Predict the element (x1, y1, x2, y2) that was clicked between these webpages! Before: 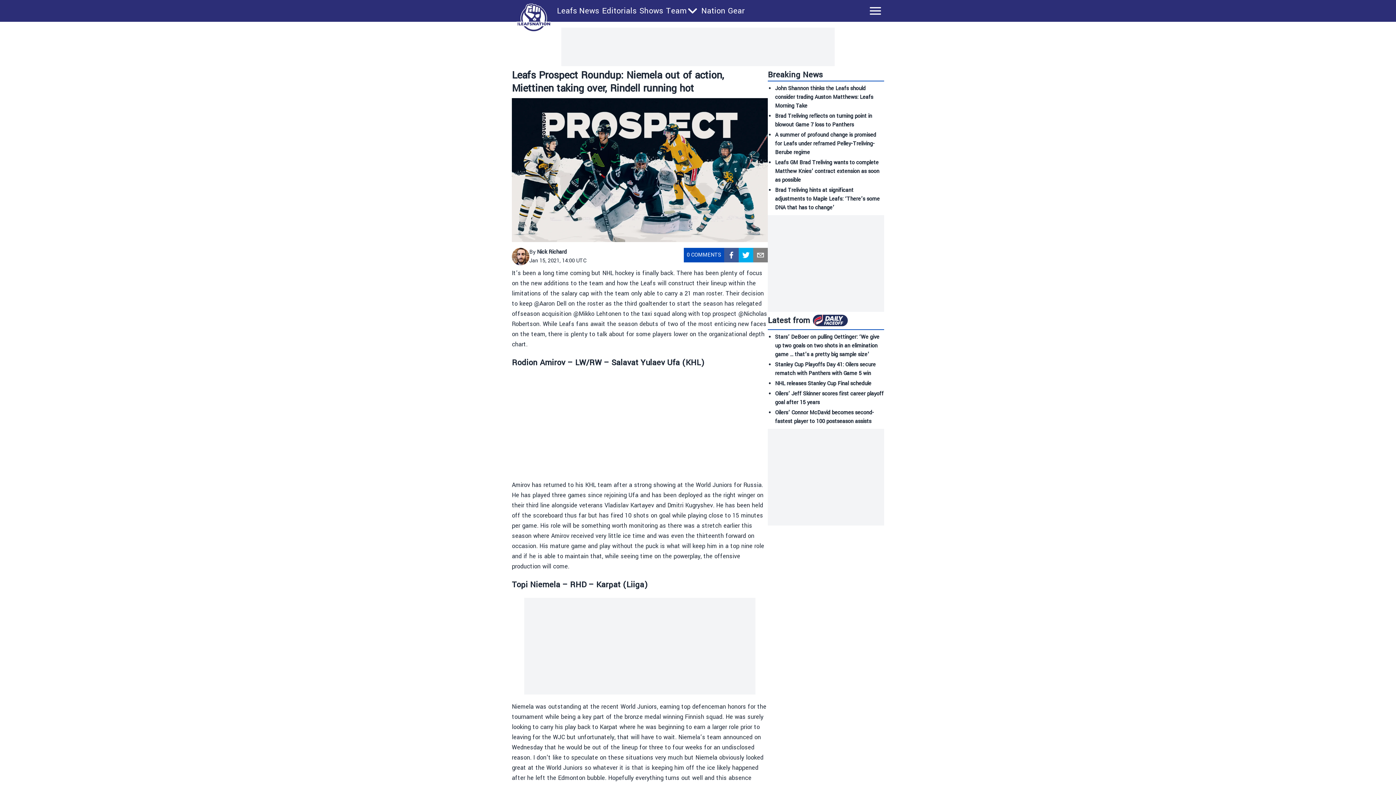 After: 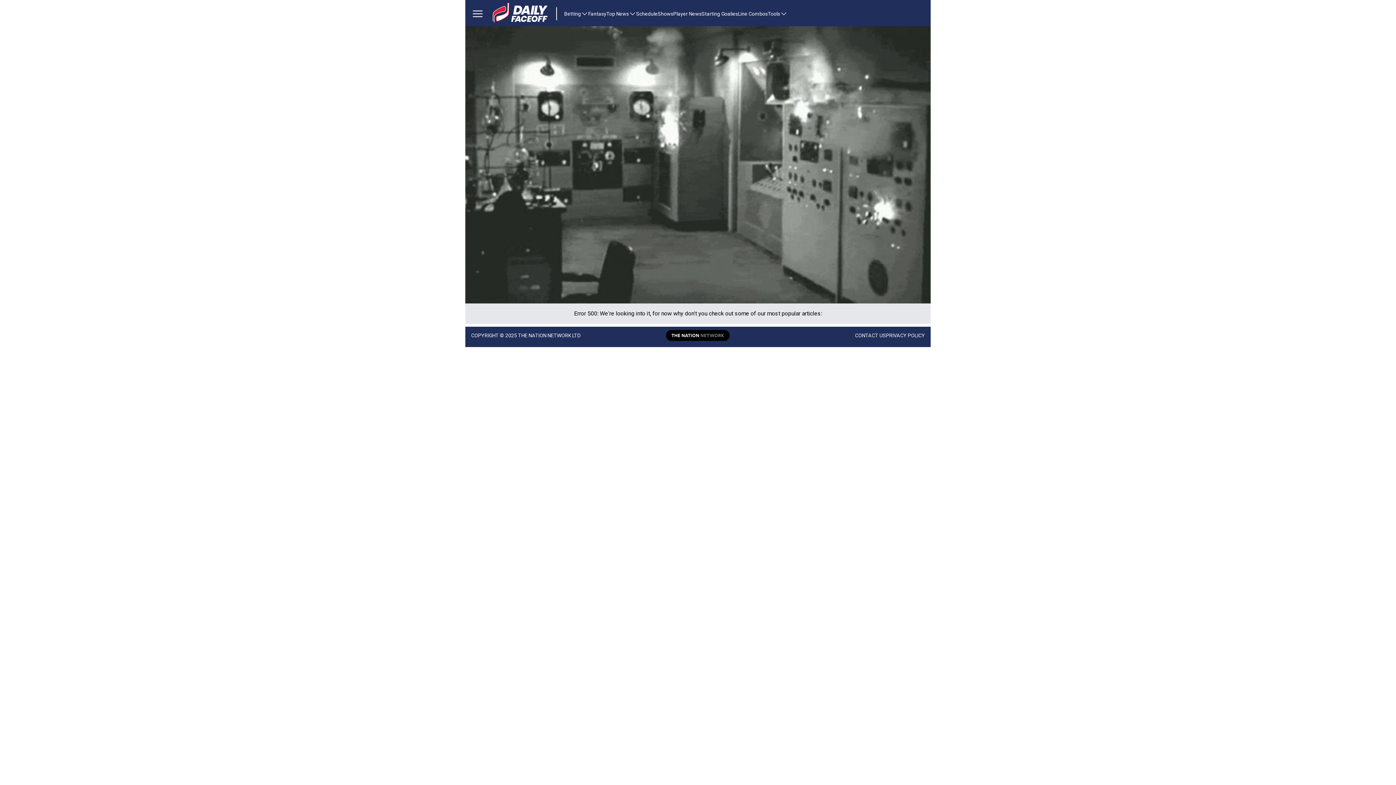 Action: bbox: (813, 321, 848, 328)